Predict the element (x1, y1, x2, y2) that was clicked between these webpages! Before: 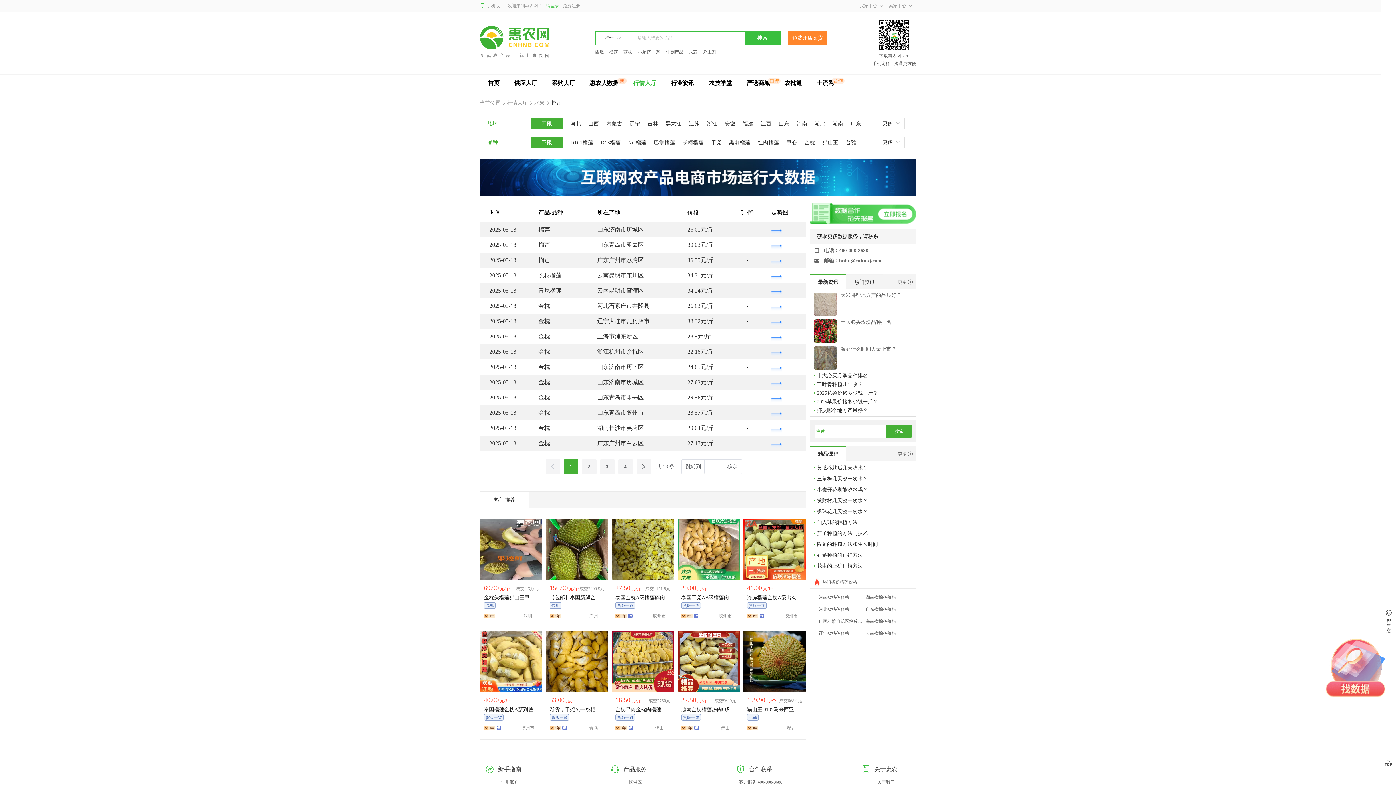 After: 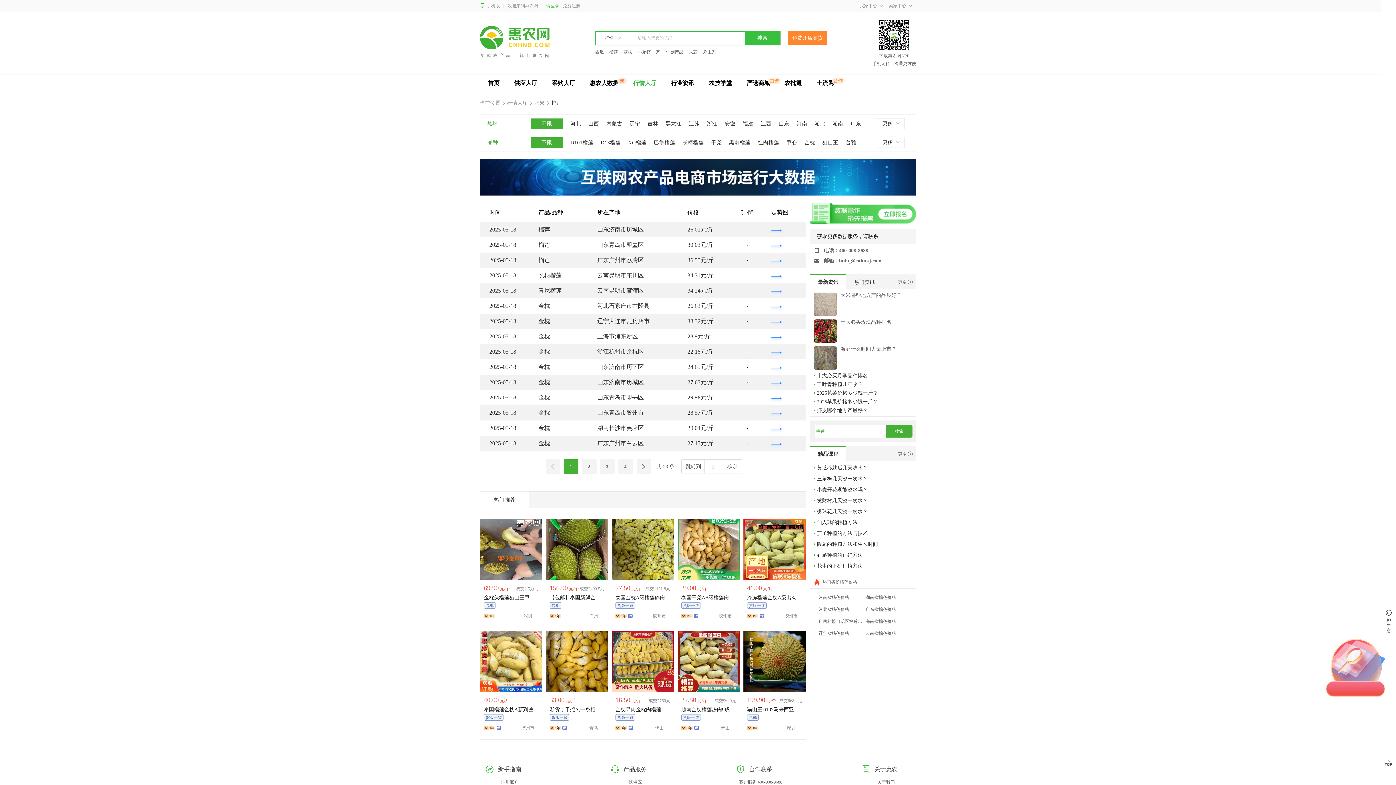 Action: label:  榴莲 bbox: (550, 100, 561, 105)